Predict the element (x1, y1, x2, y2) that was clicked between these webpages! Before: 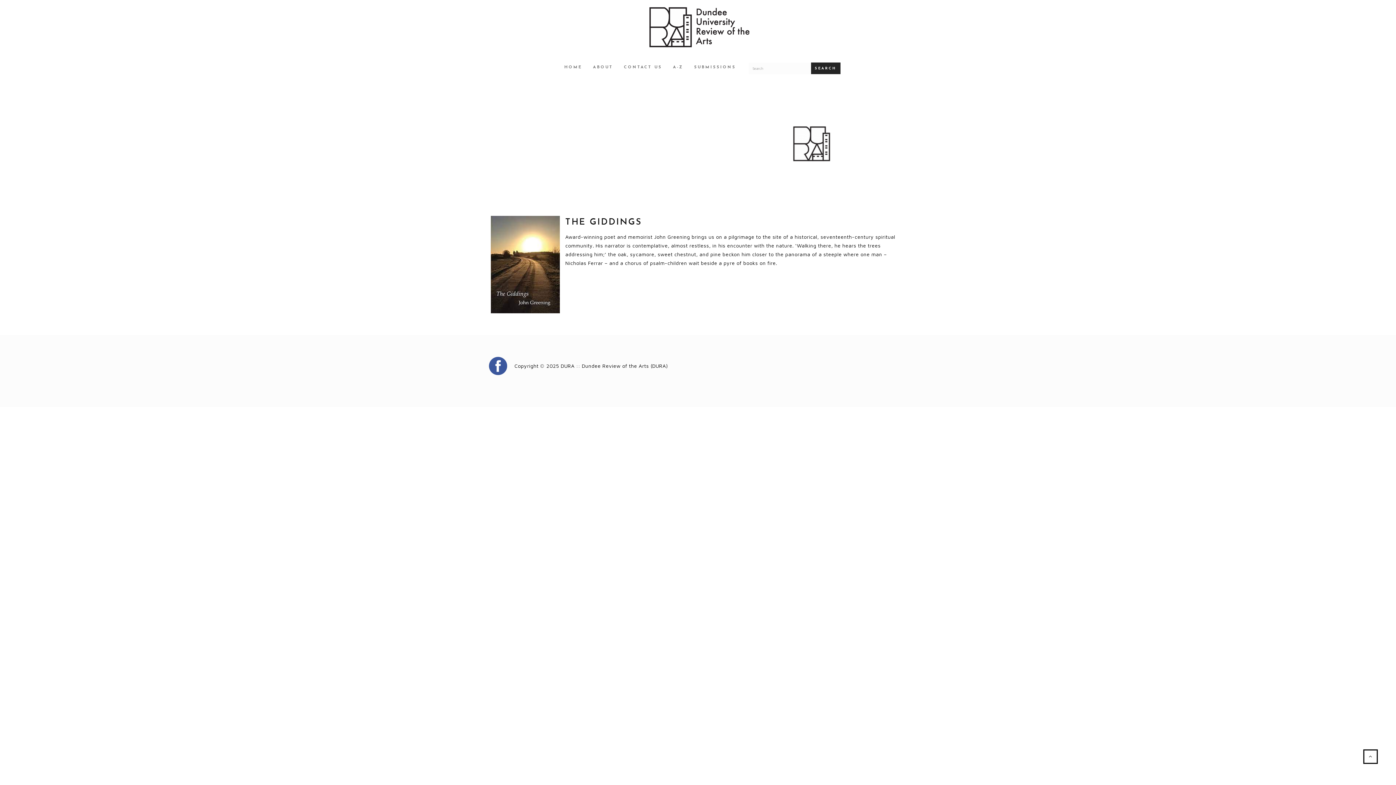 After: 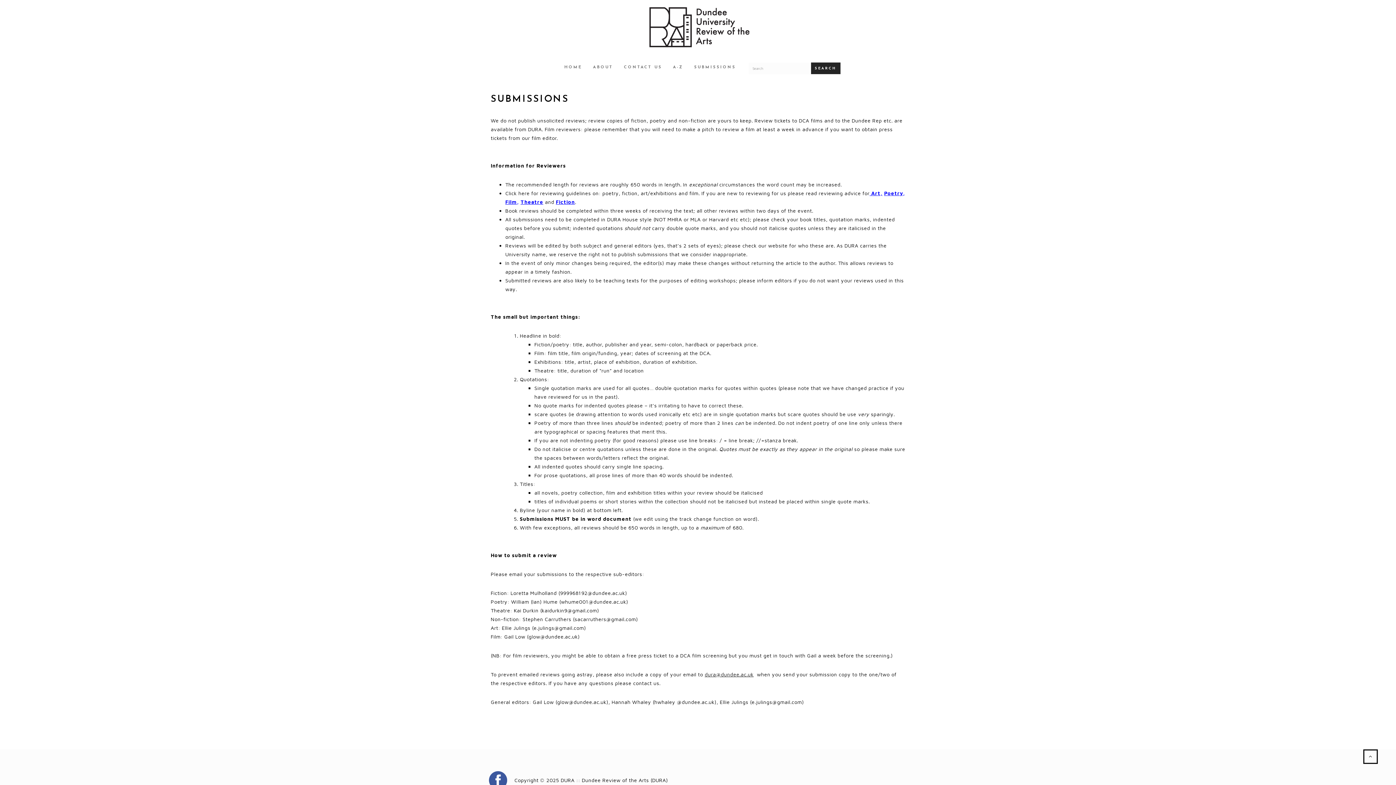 Action: bbox: (688, 58, 741, 78) label: SUBMISSIONS